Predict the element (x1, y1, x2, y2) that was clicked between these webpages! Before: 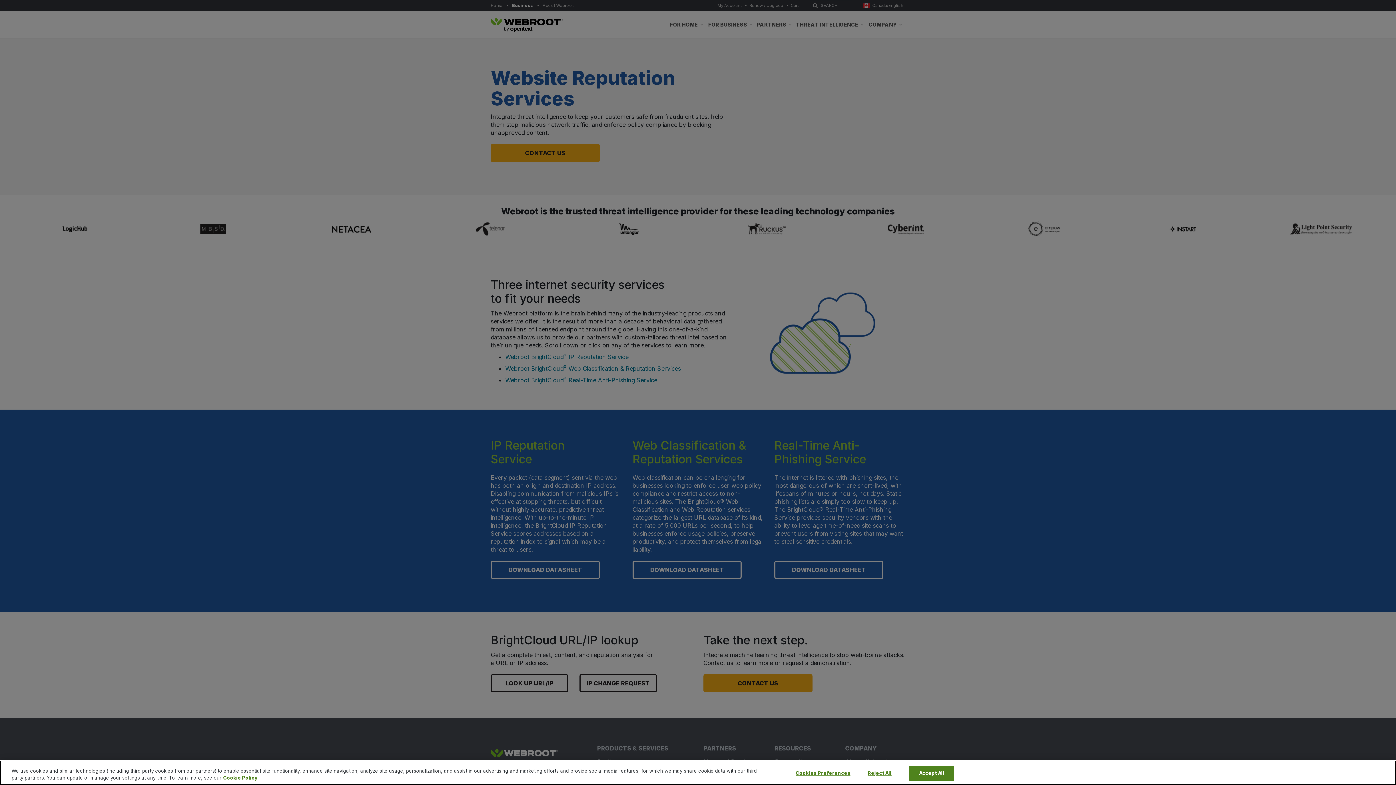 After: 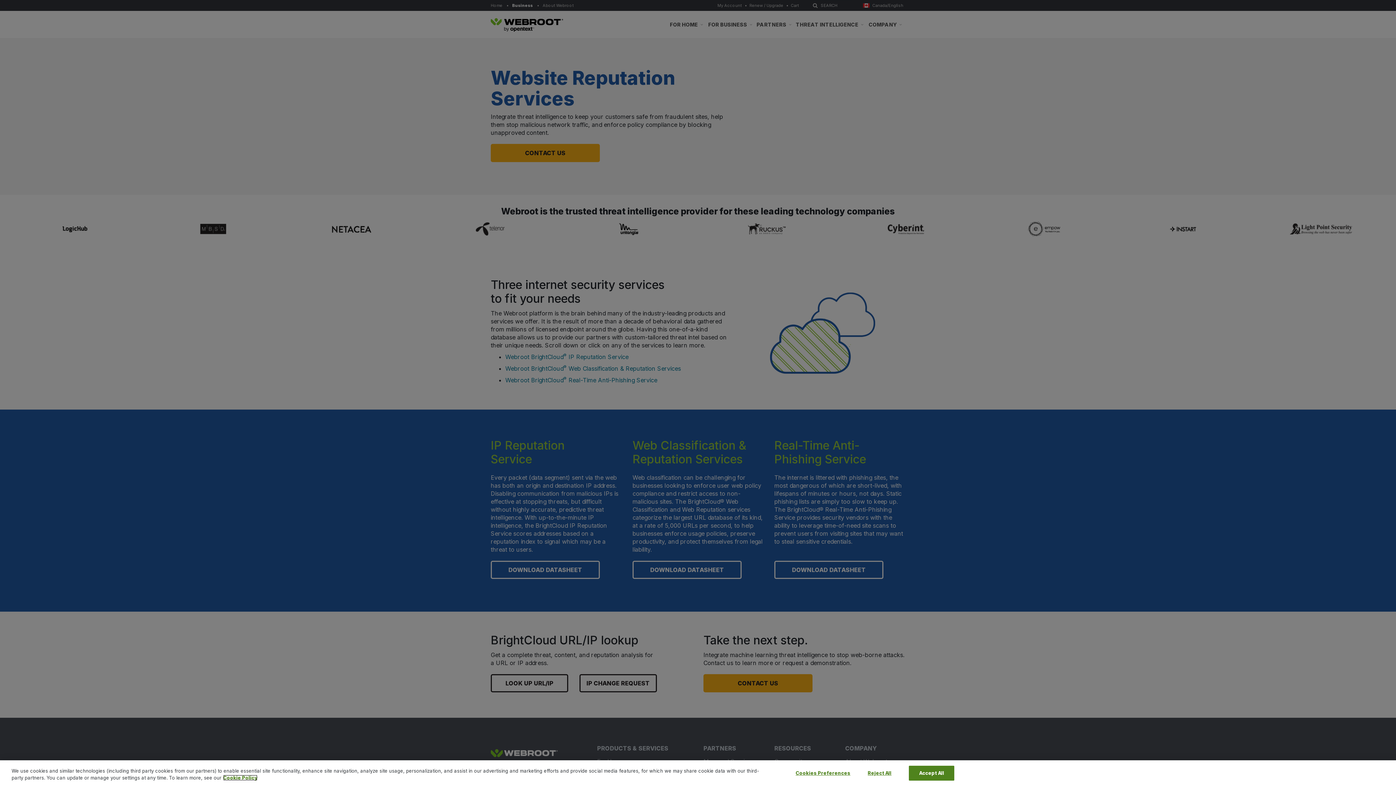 Action: label: More information about your privacy, opens in a new tab bbox: (223, 776, 257, 782)